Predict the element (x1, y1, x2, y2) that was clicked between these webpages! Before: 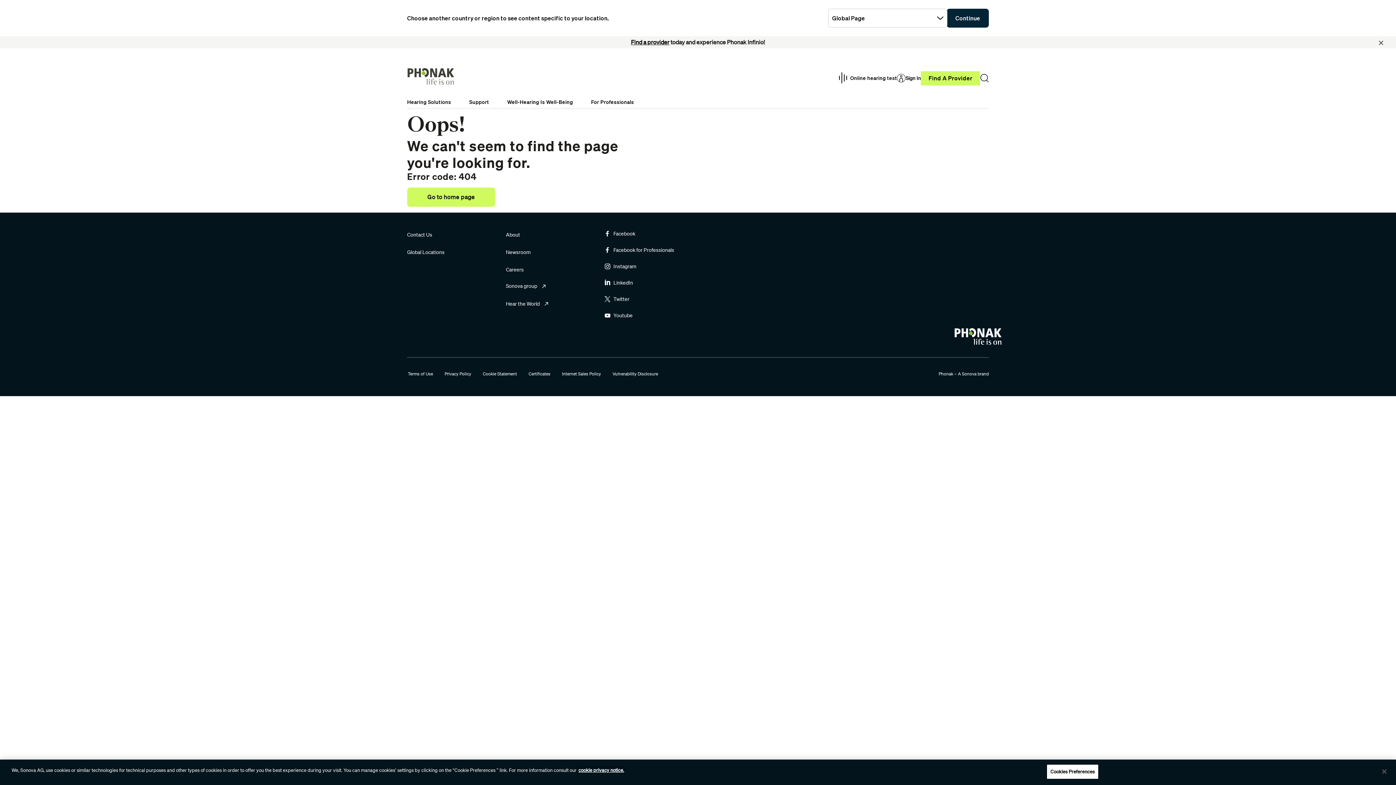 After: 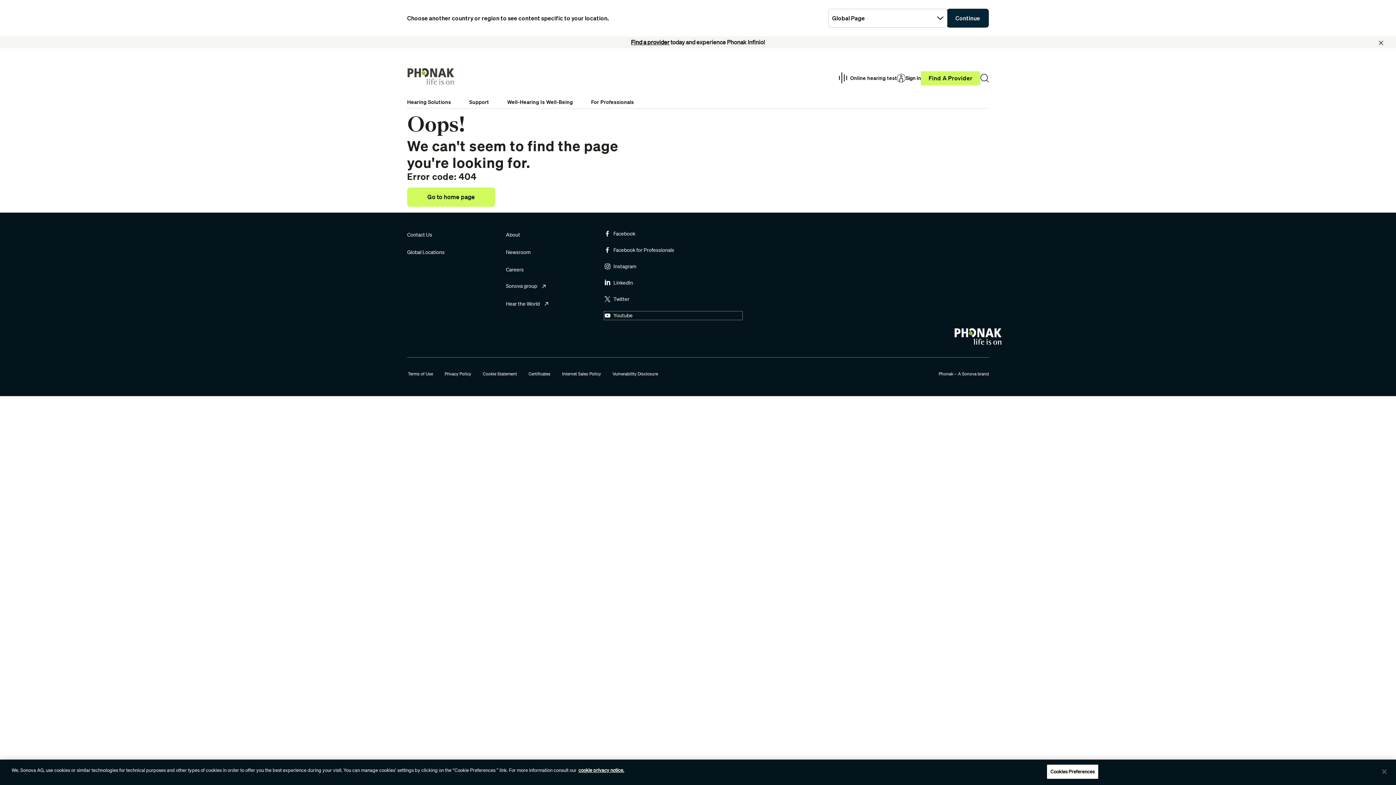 Action: bbox: (604, 312, 742, 319) label: Youtube